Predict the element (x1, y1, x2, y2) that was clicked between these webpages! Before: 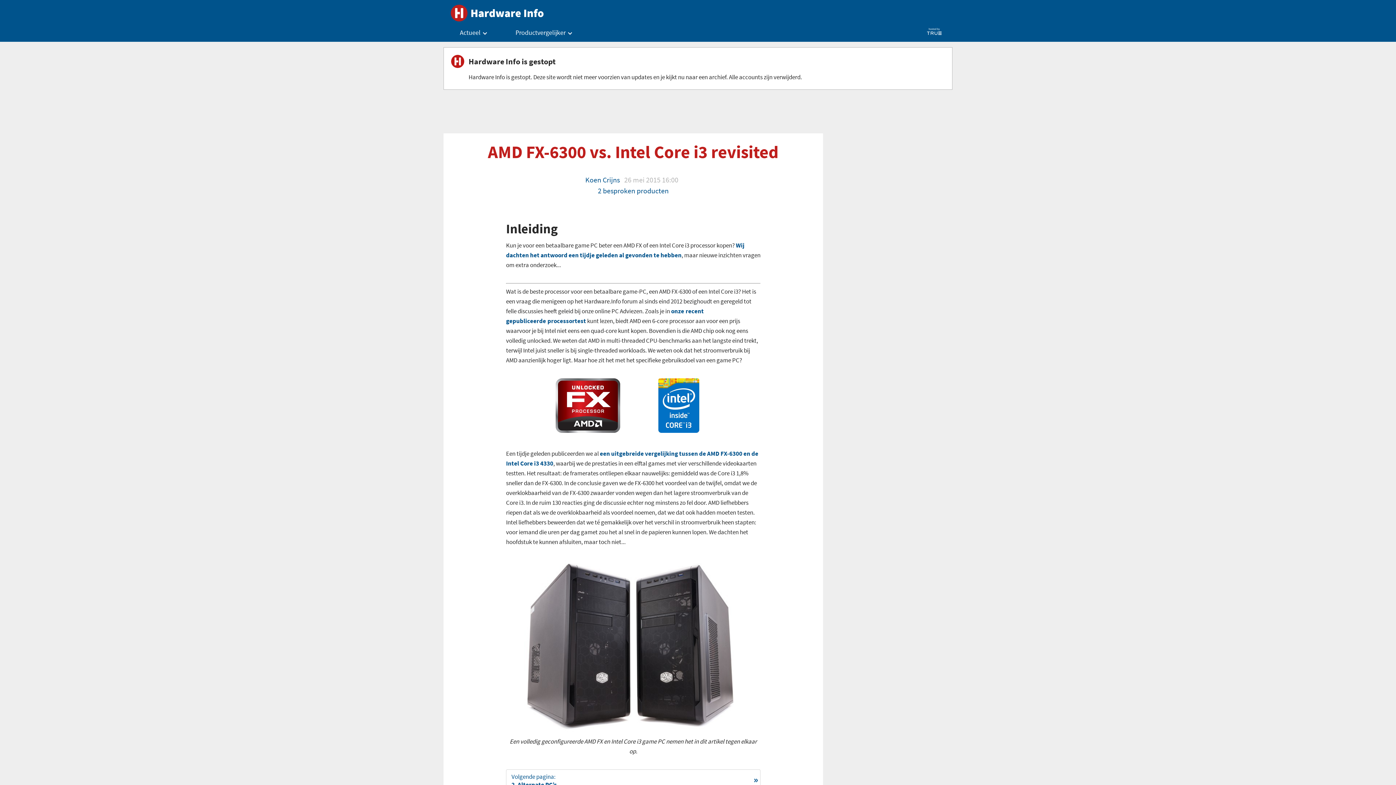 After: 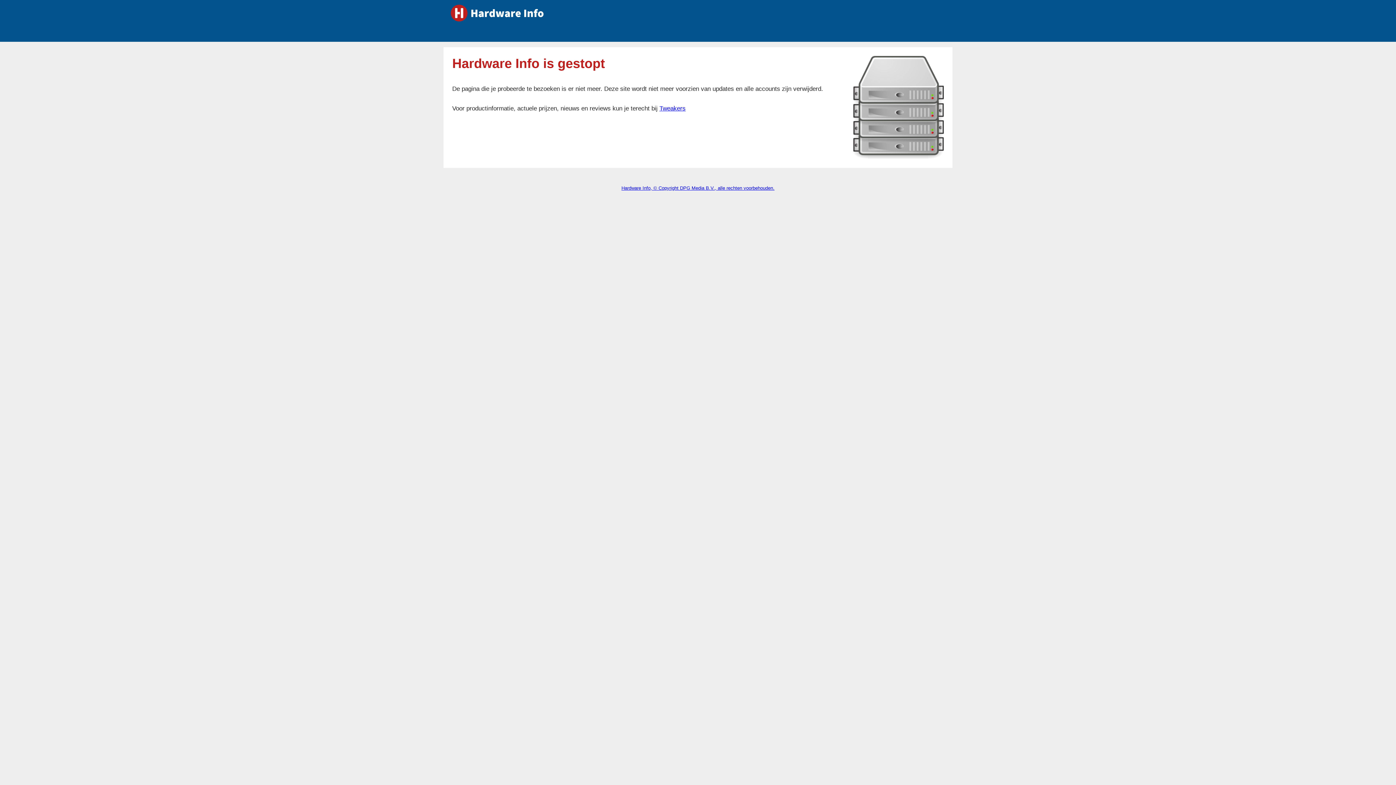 Action: bbox: (450, 4, 546, 23)